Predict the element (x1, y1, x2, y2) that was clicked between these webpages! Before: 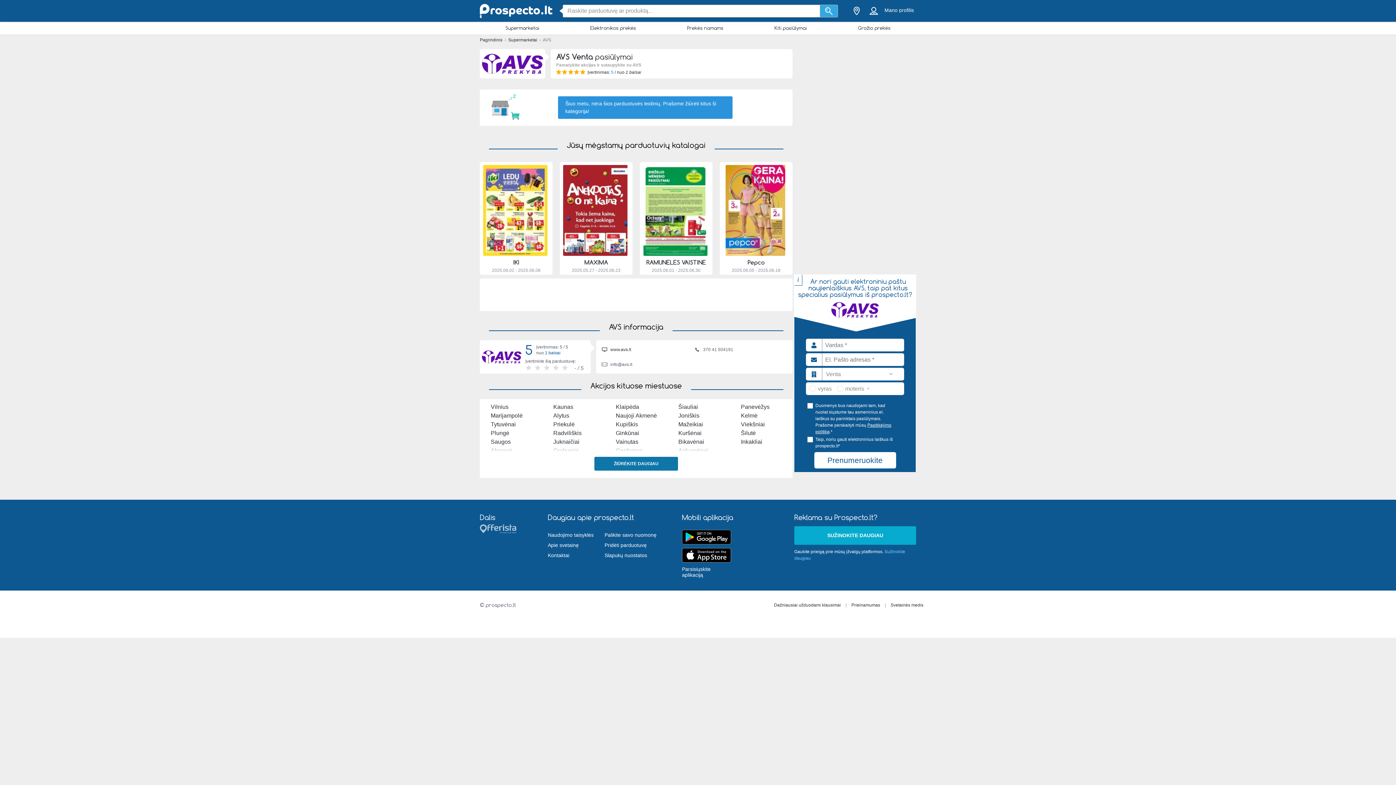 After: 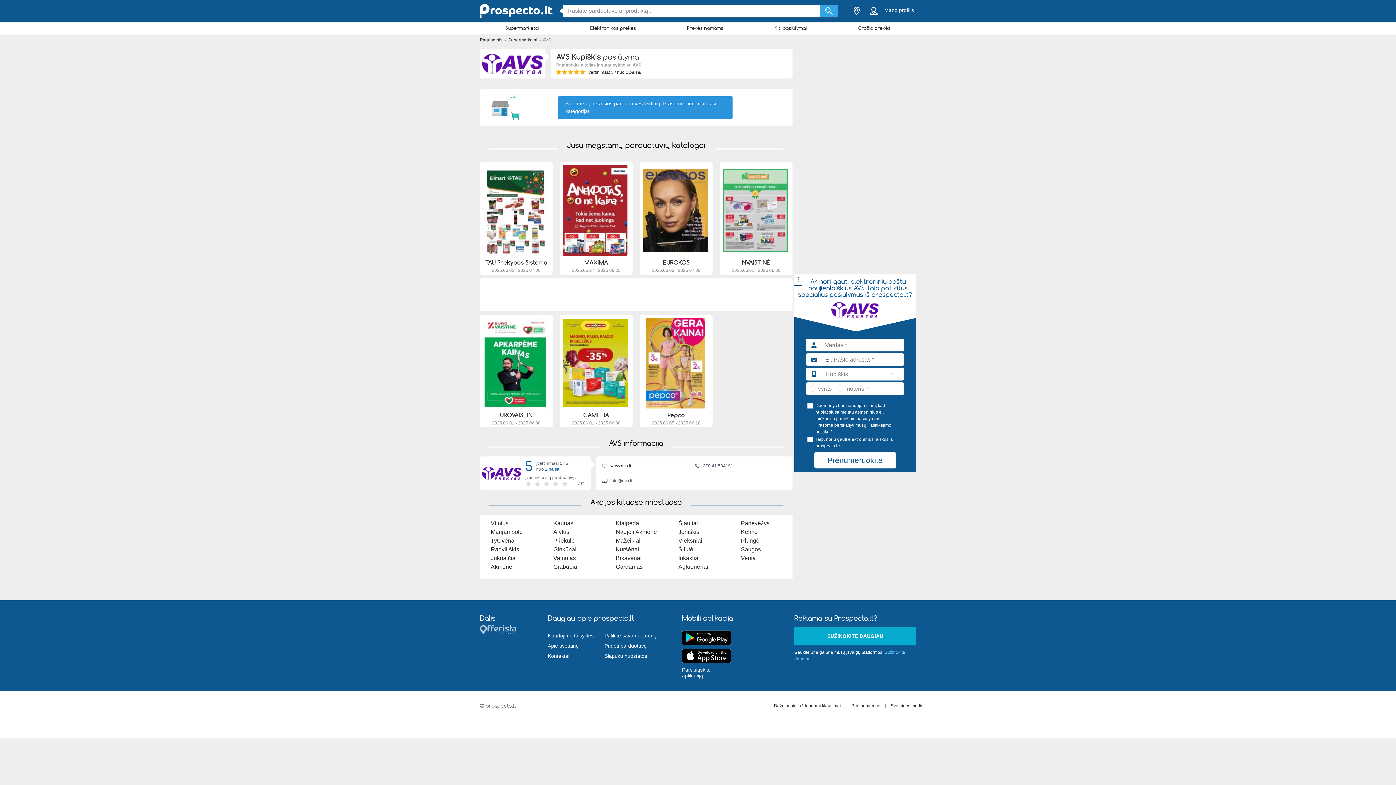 Action: bbox: (616, 421, 638, 427) label: Kupiškis